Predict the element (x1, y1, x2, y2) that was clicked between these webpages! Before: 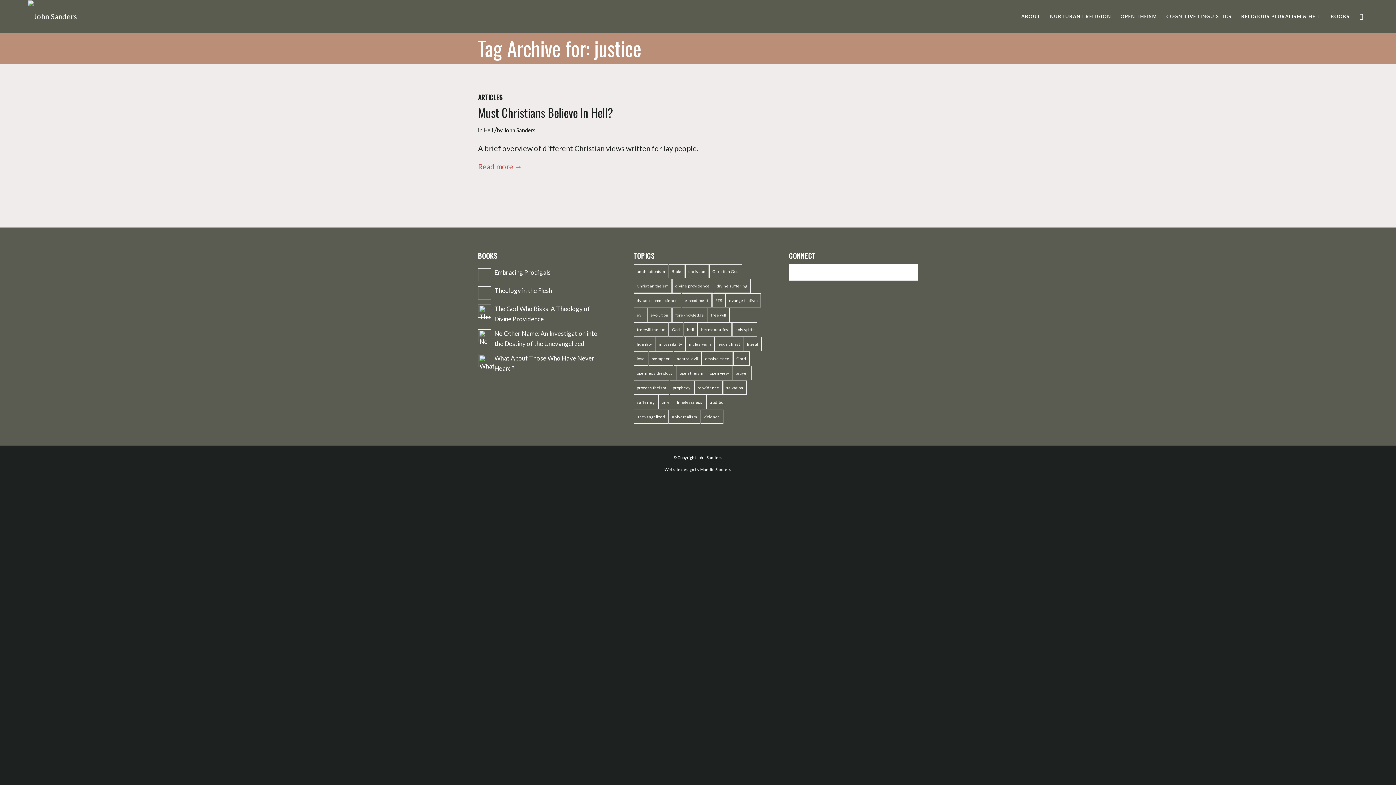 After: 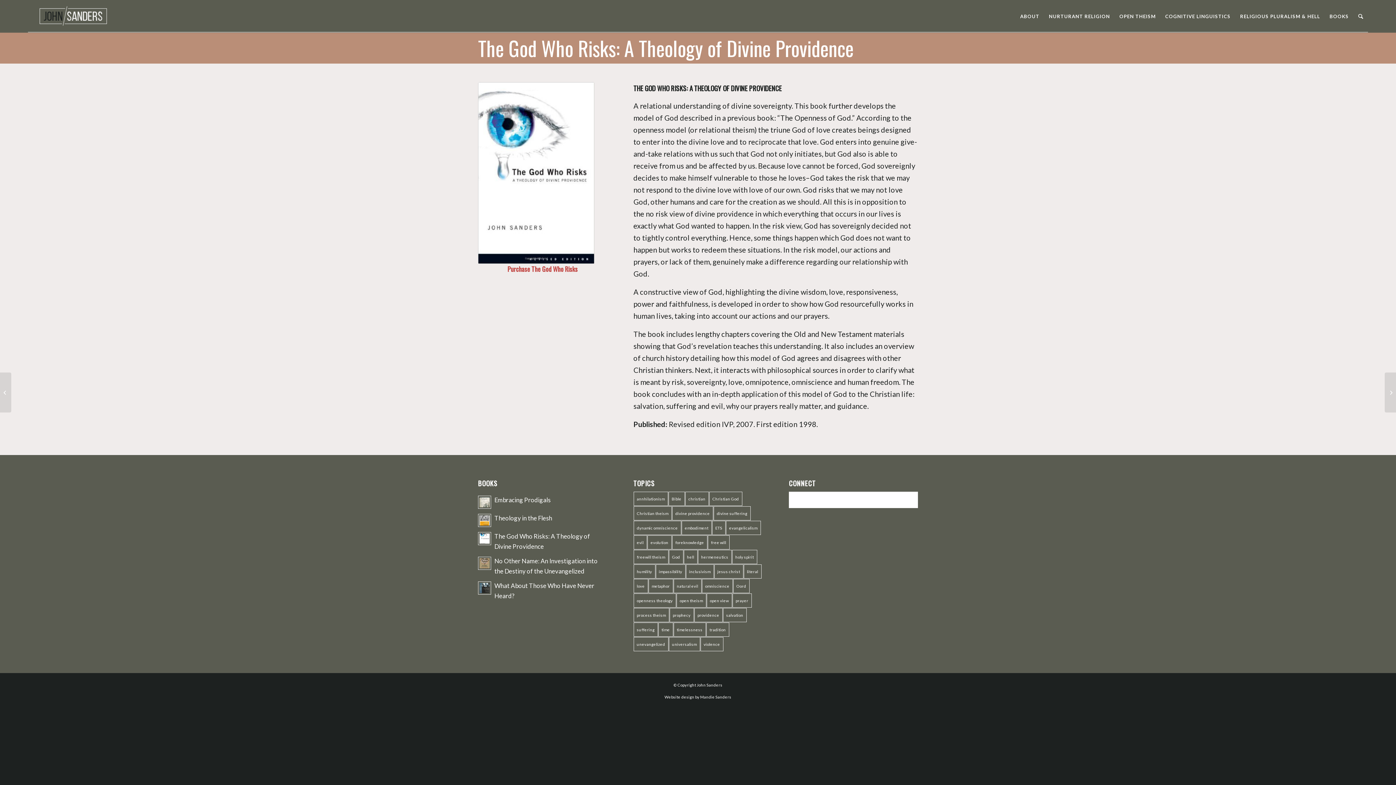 Action: label: The God Who Risks: A Theology of Divine Providence bbox: (478, 303, 607, 324)